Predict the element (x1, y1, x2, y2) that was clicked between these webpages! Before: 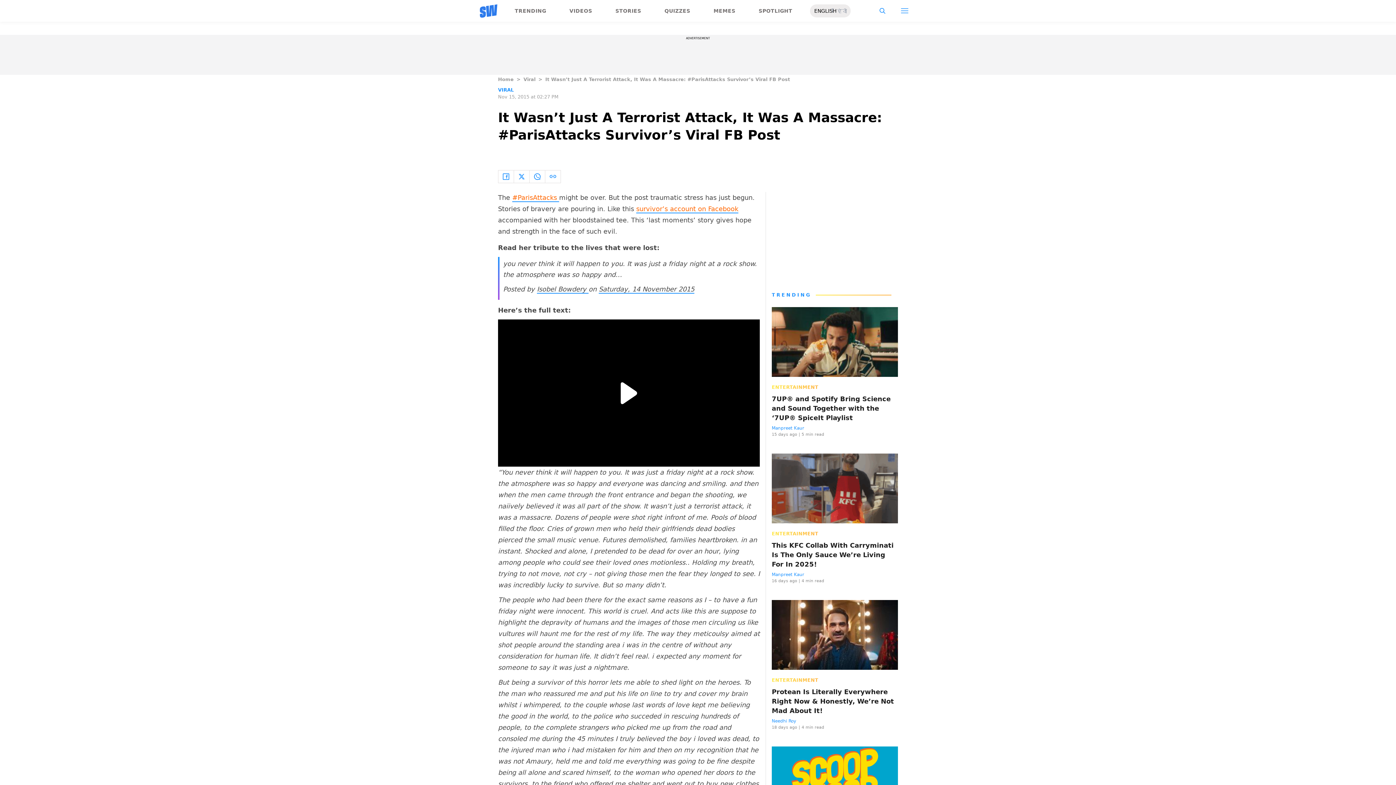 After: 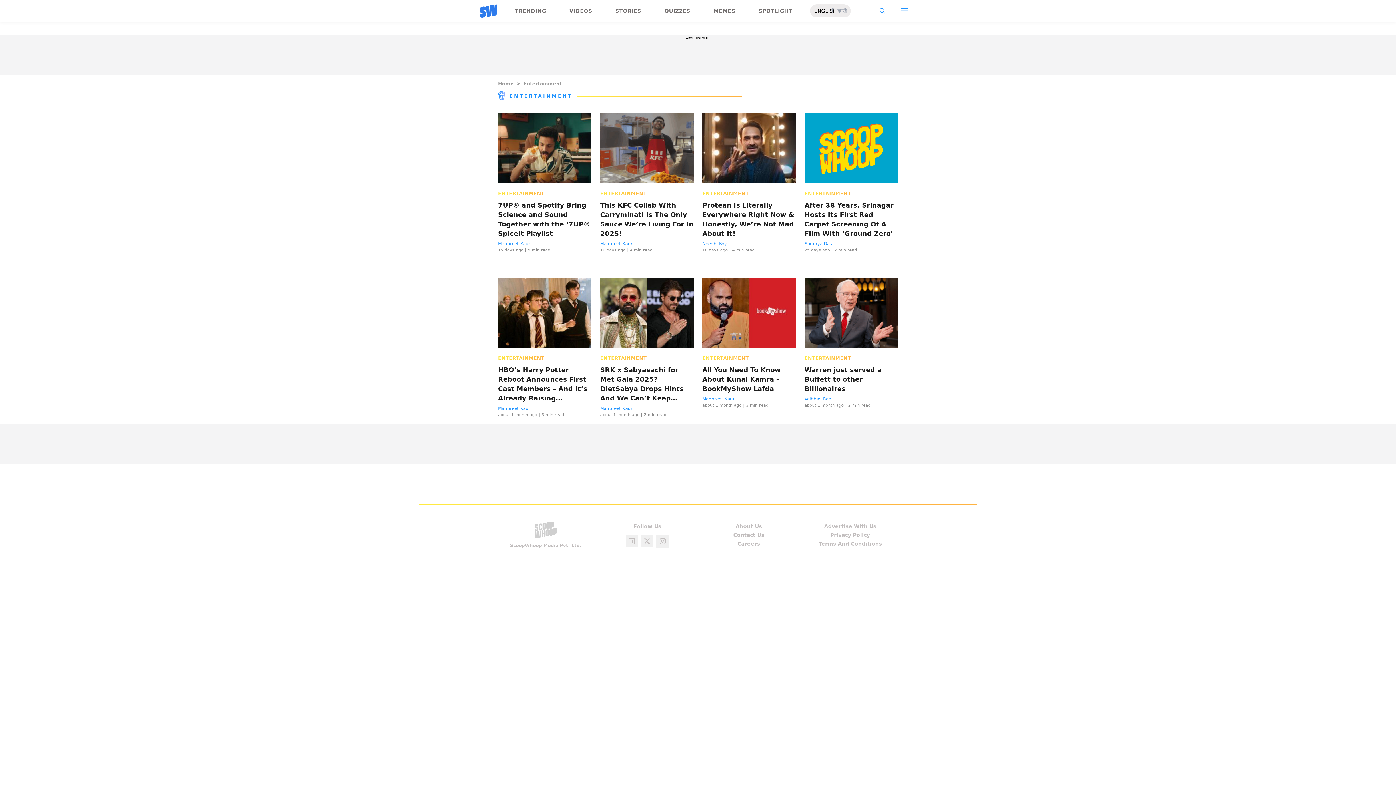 Action: label: ENTERTAINMENT bbox: (772, 530, 818, 537)